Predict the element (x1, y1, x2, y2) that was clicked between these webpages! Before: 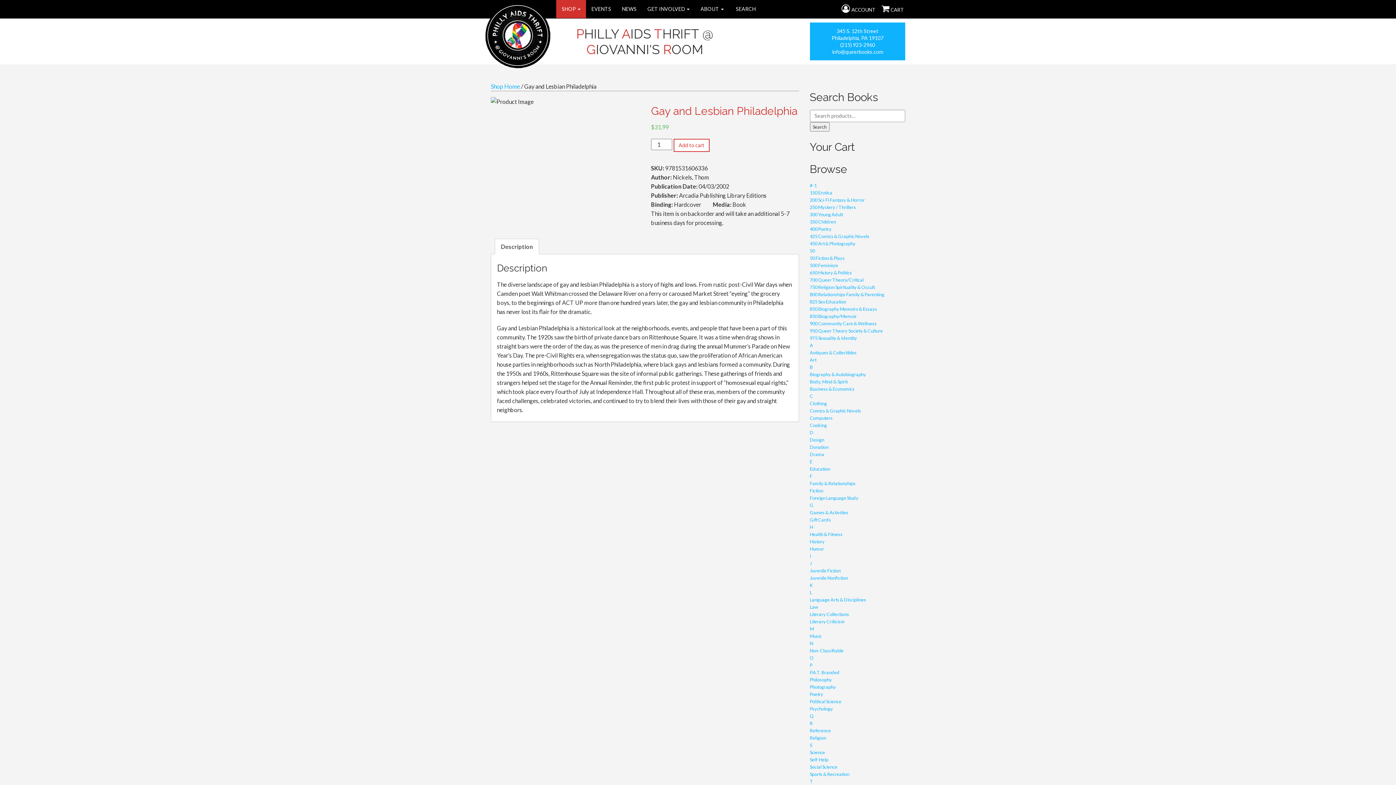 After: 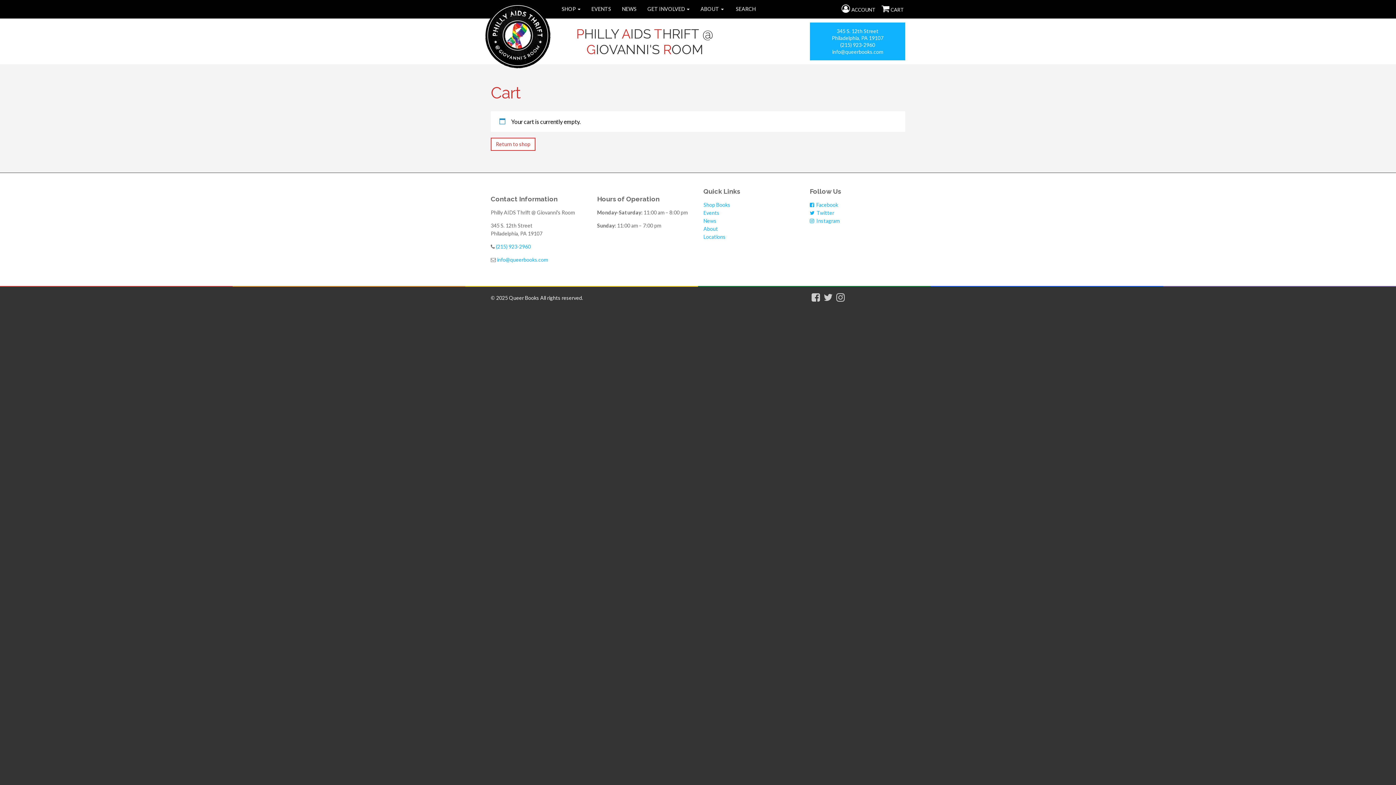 Action: label: CART bbox: (877, 5, 906, 13)